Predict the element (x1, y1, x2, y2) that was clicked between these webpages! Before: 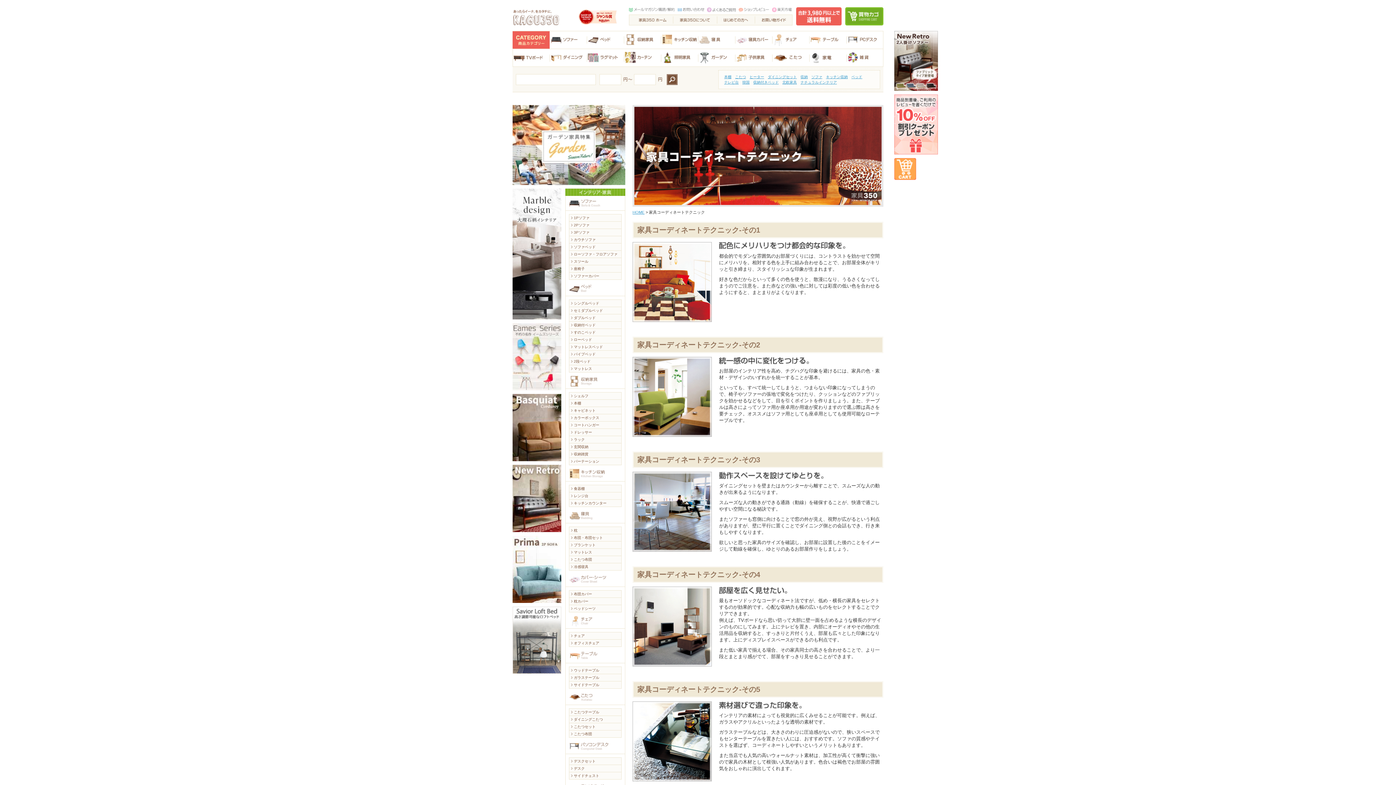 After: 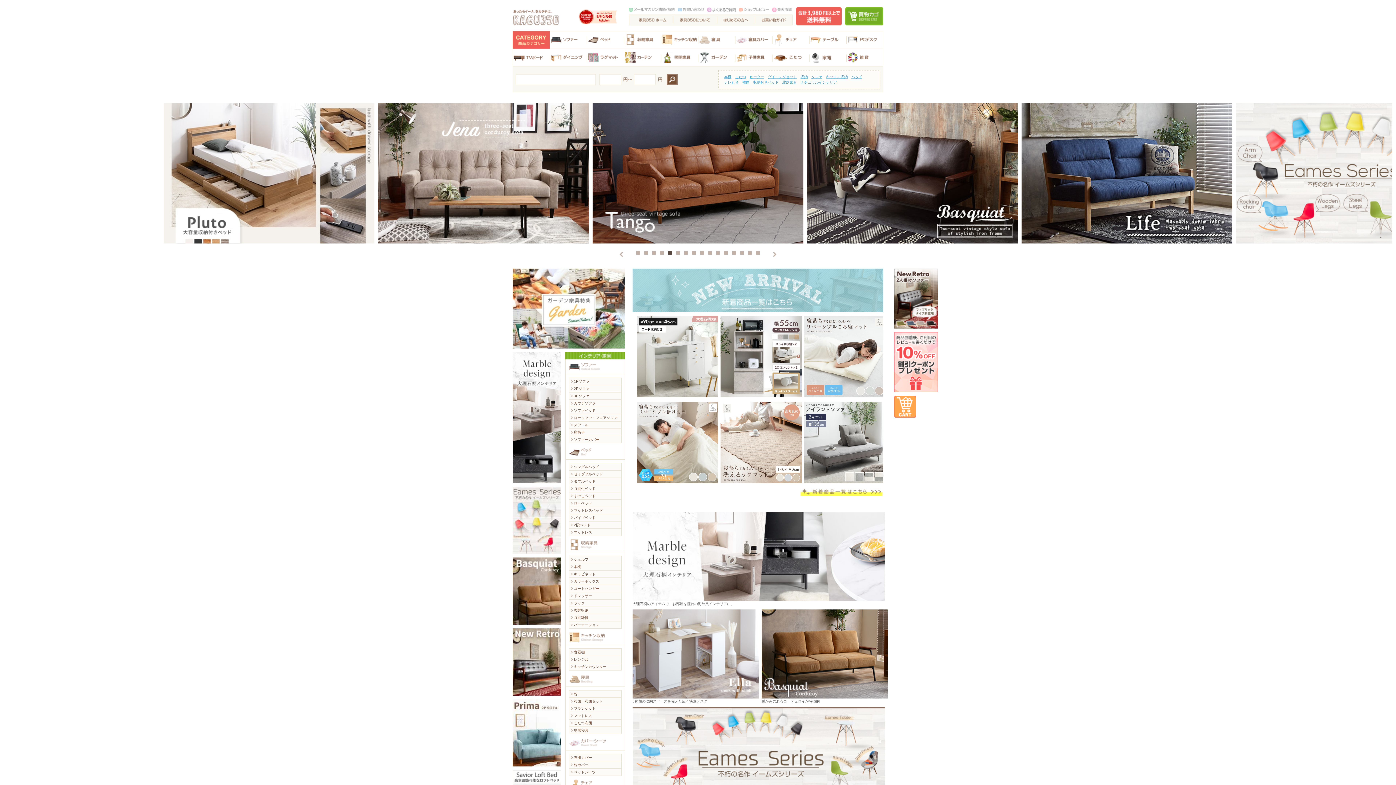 Action: bbox: (632, 210, 644, 214) label: HOME